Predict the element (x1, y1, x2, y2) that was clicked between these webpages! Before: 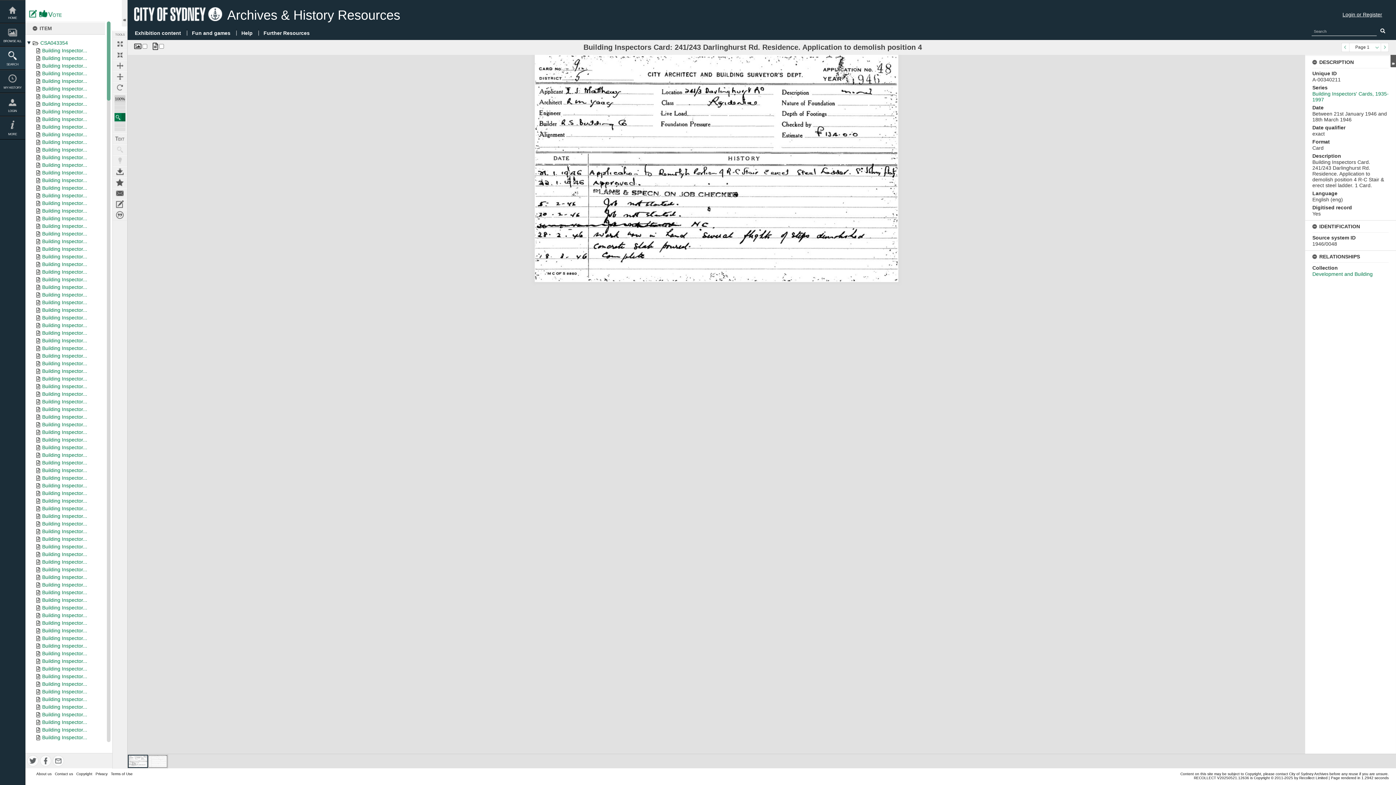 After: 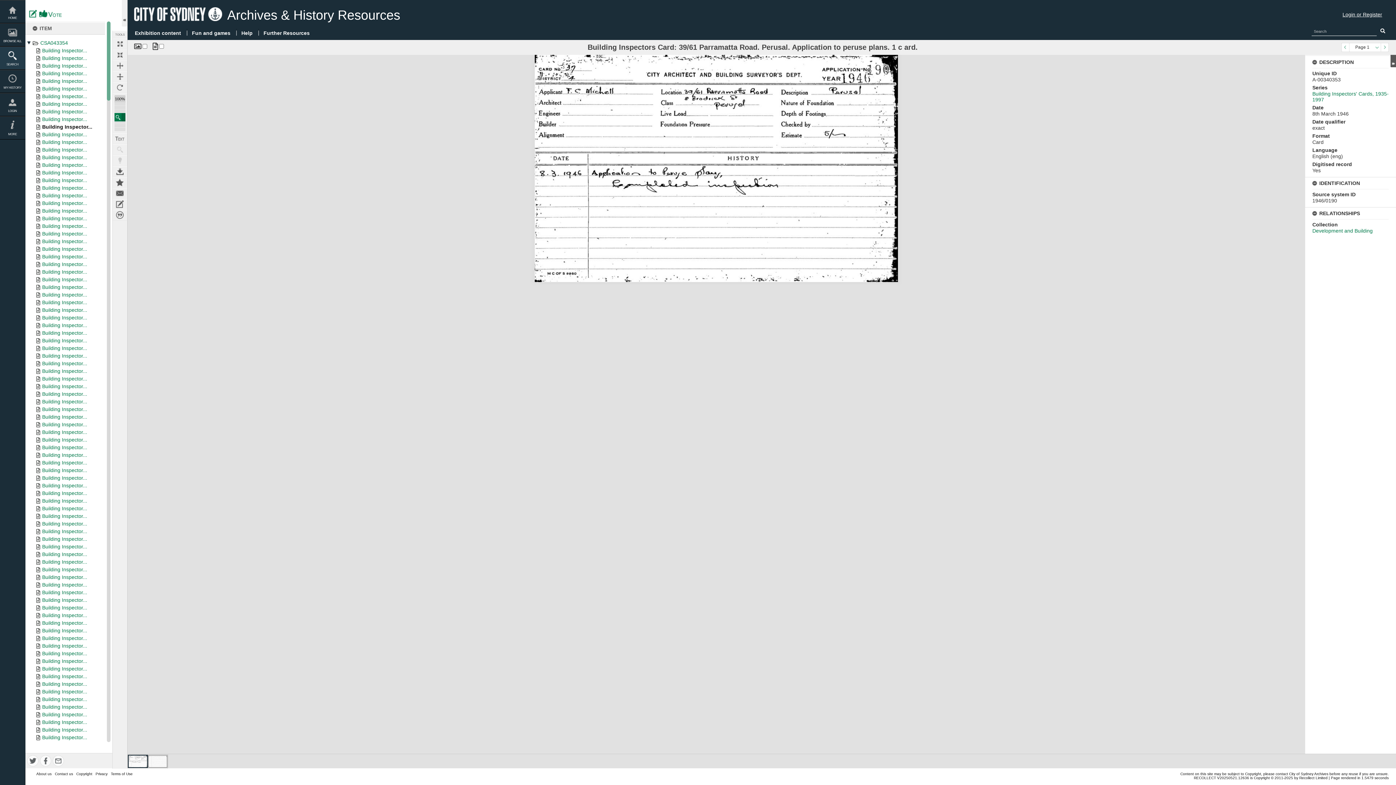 Action: label: Building Inspector... bbox: (42, 124, 87, 129)